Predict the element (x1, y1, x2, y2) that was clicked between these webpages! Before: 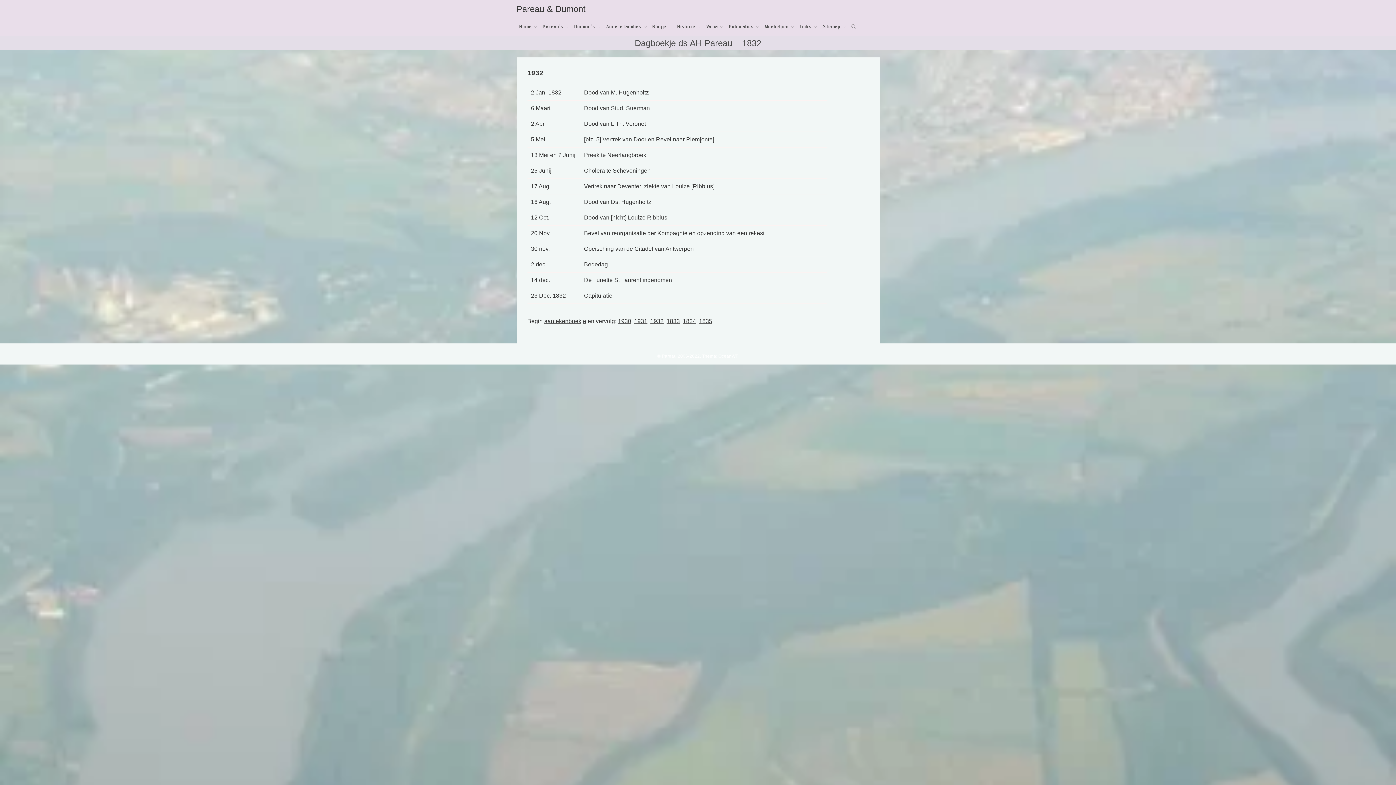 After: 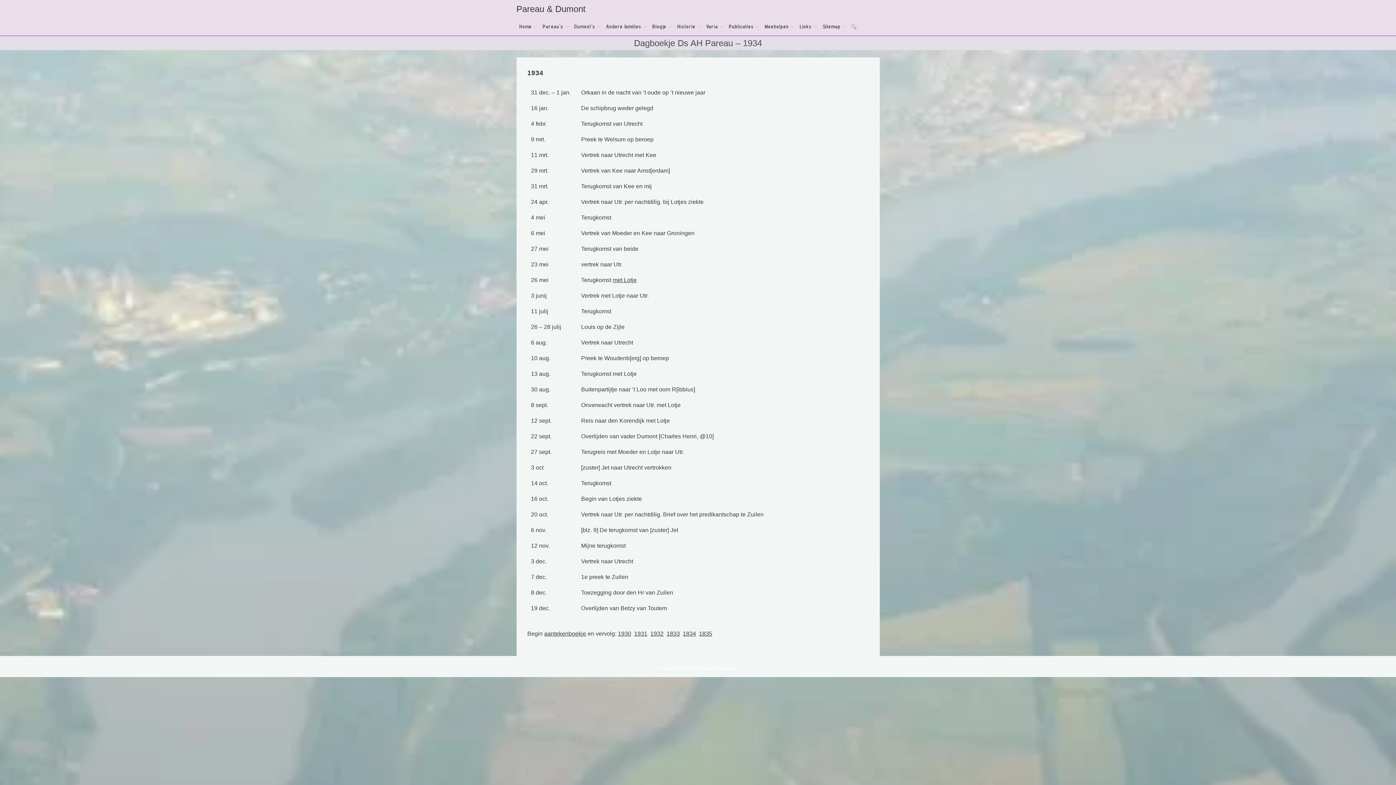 Action: label: 1834 bbox: (683, 318, 696, 324)